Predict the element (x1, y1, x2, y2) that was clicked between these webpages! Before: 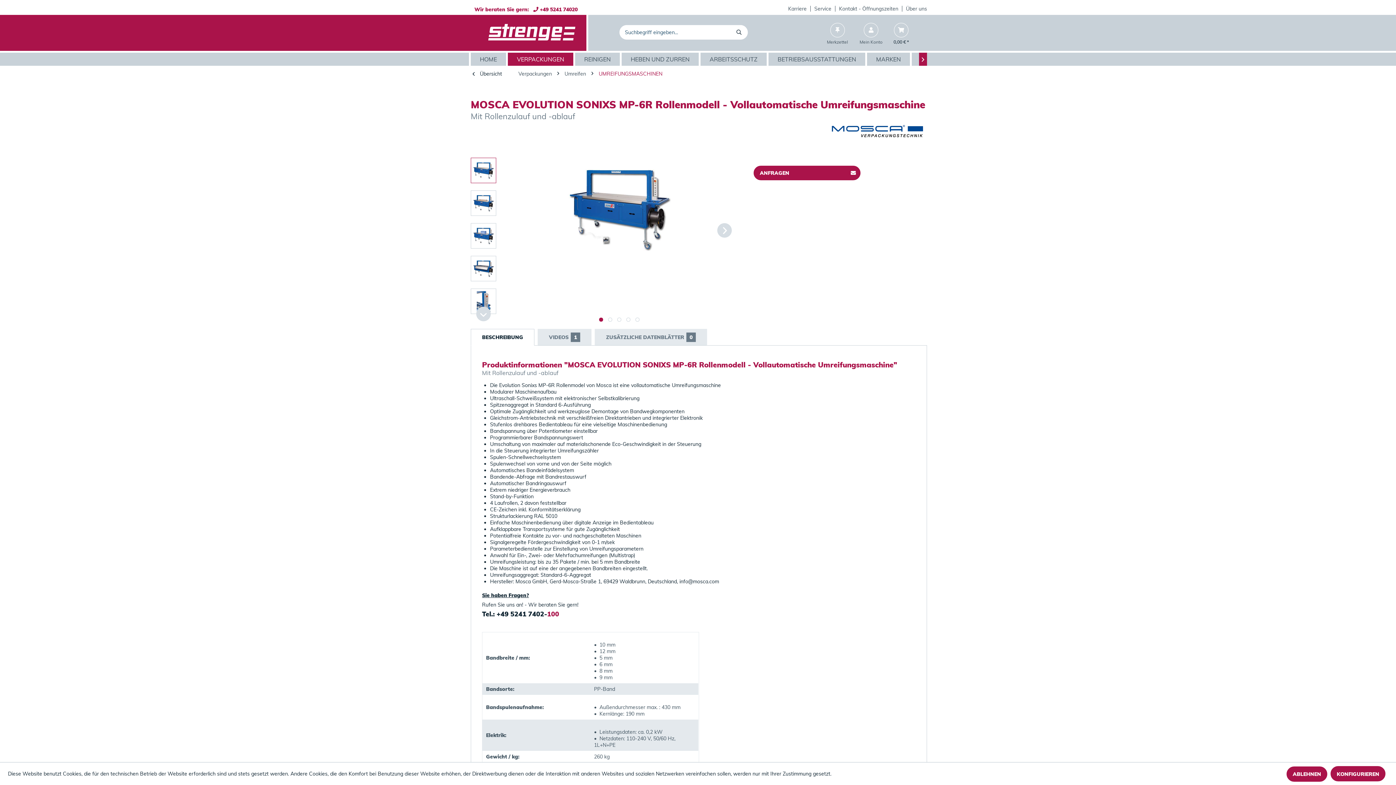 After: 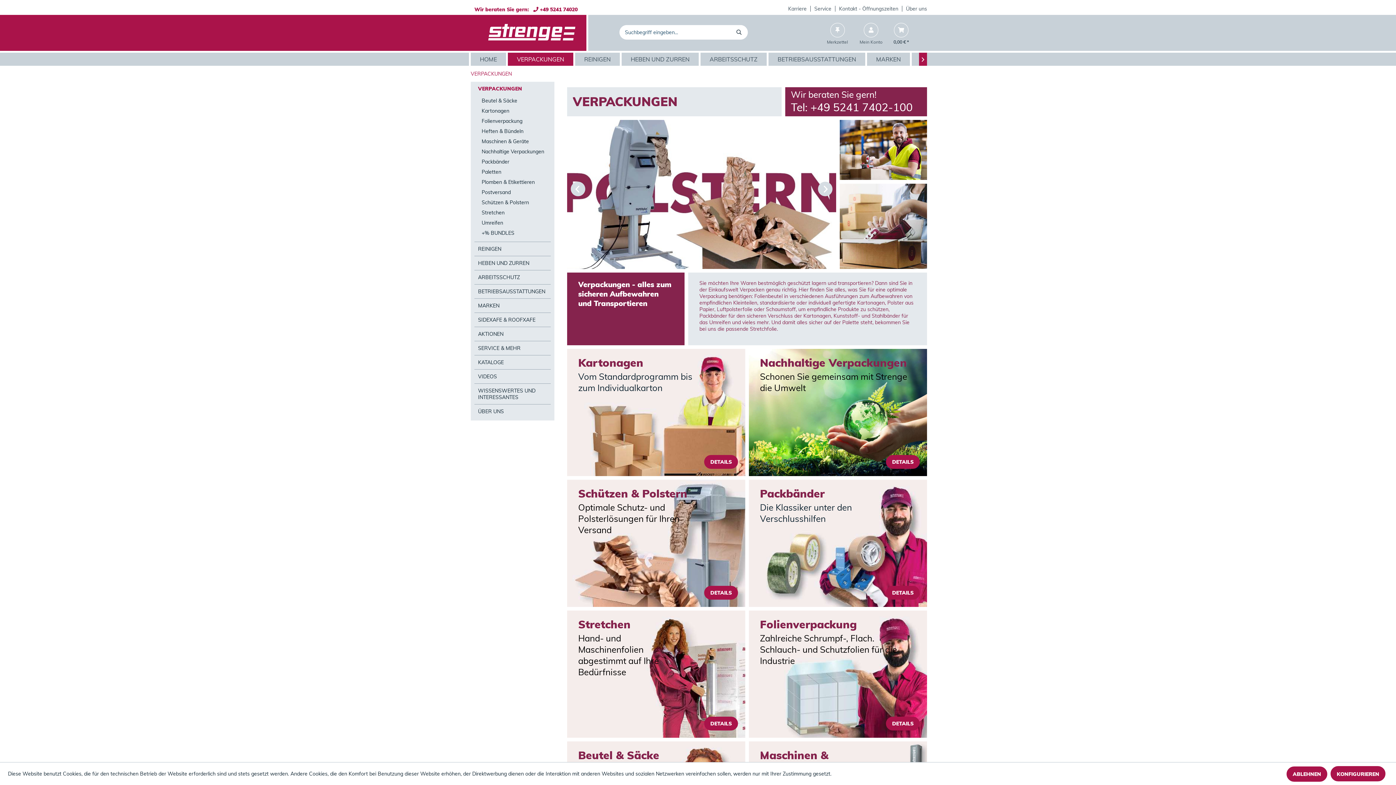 Action: bbox: (516, 65, 555, 81) label: Verpackungen